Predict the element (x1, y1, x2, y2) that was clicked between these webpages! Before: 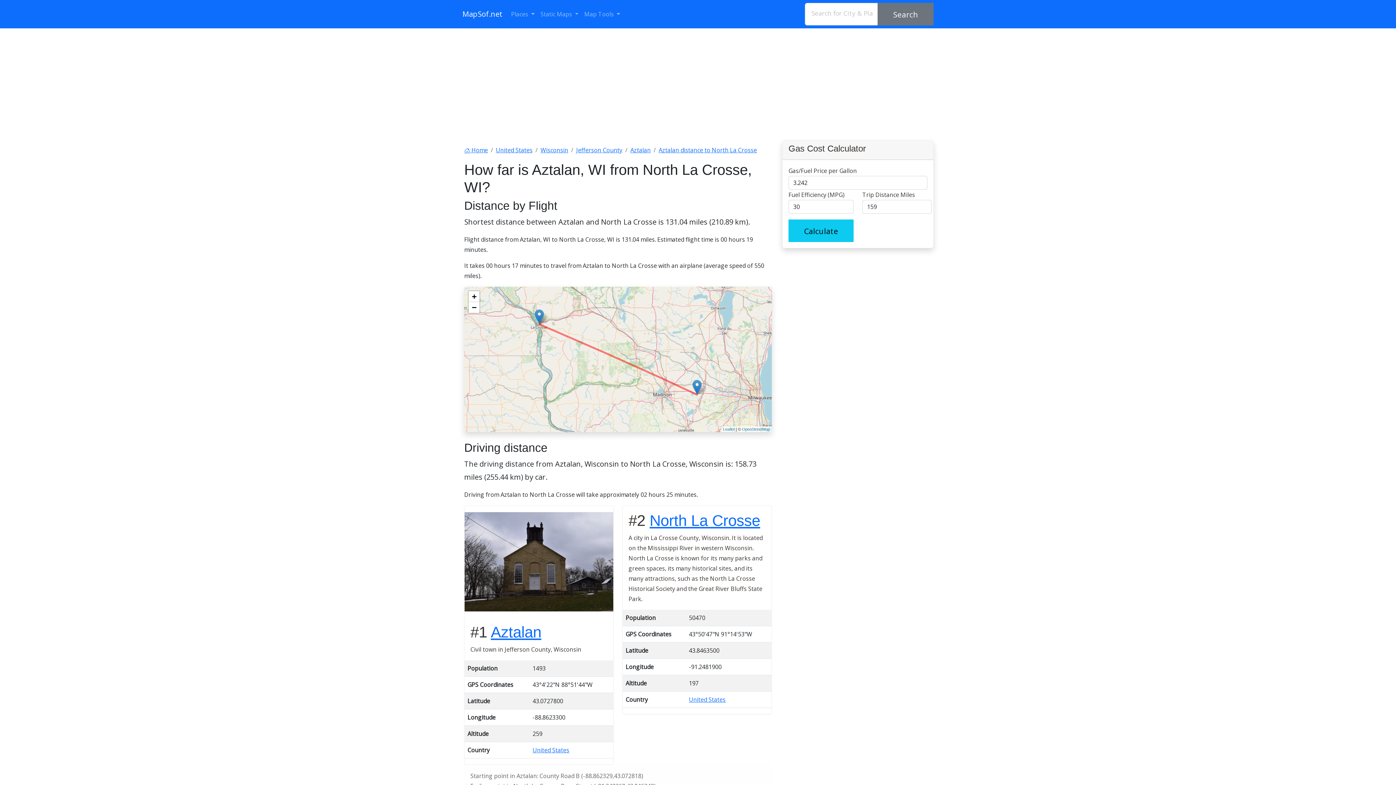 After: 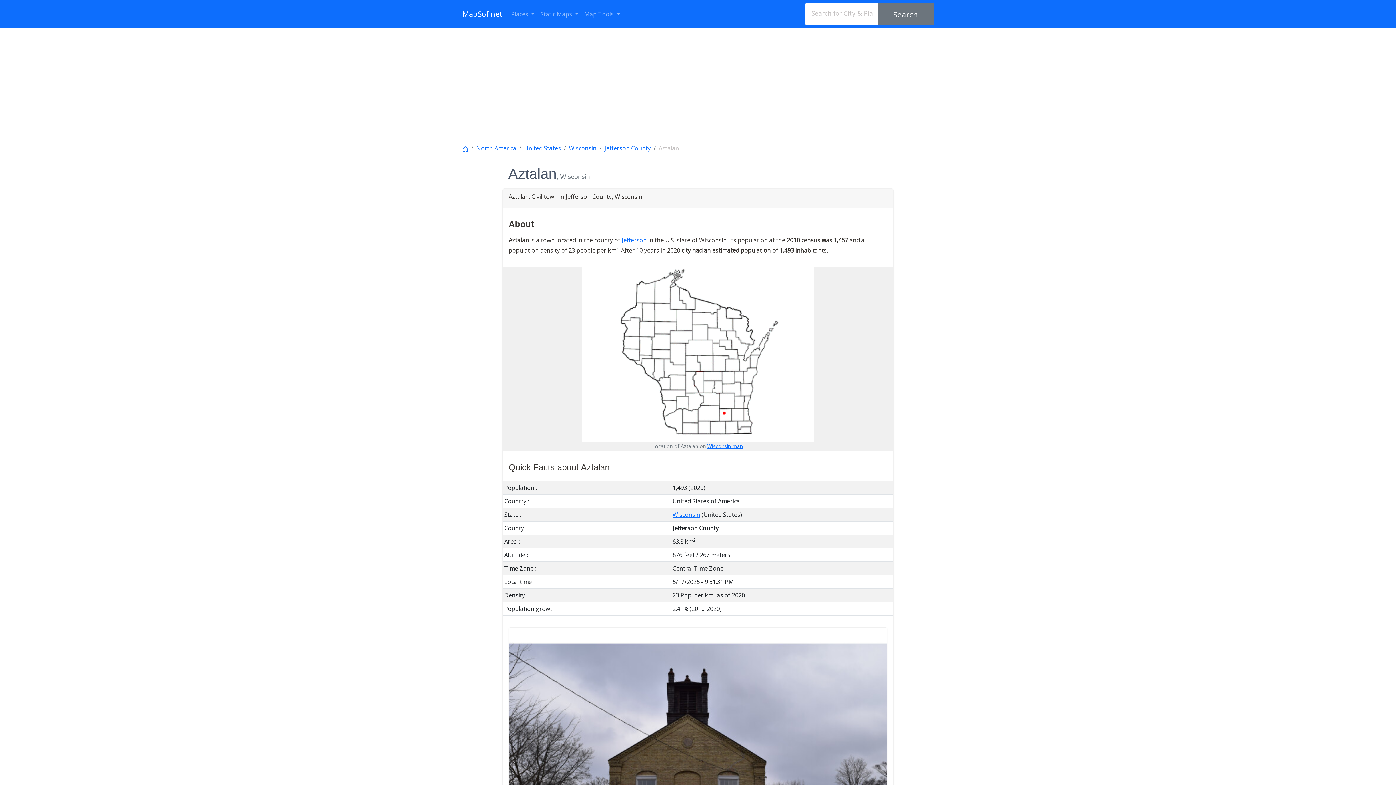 Action: bbox: (464, 506, 613, 617)